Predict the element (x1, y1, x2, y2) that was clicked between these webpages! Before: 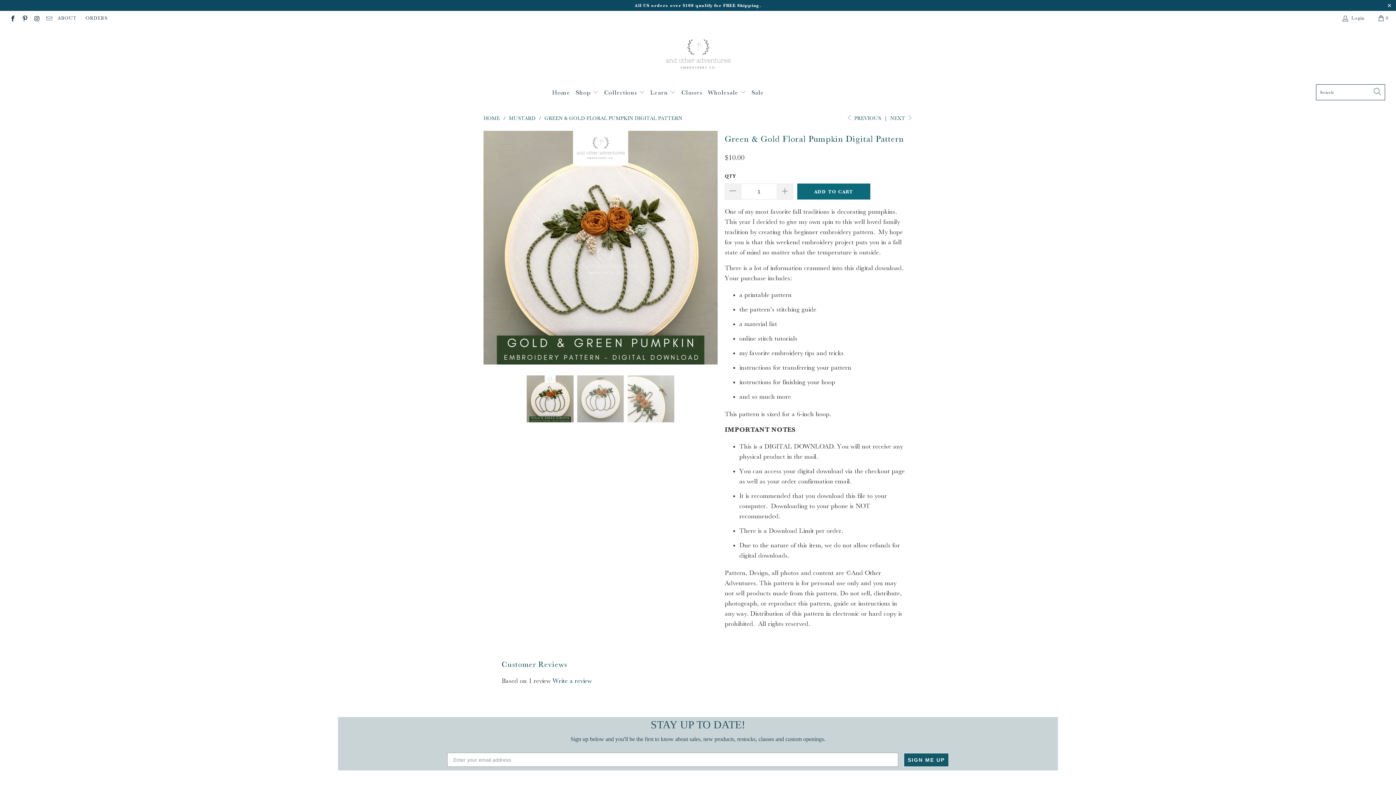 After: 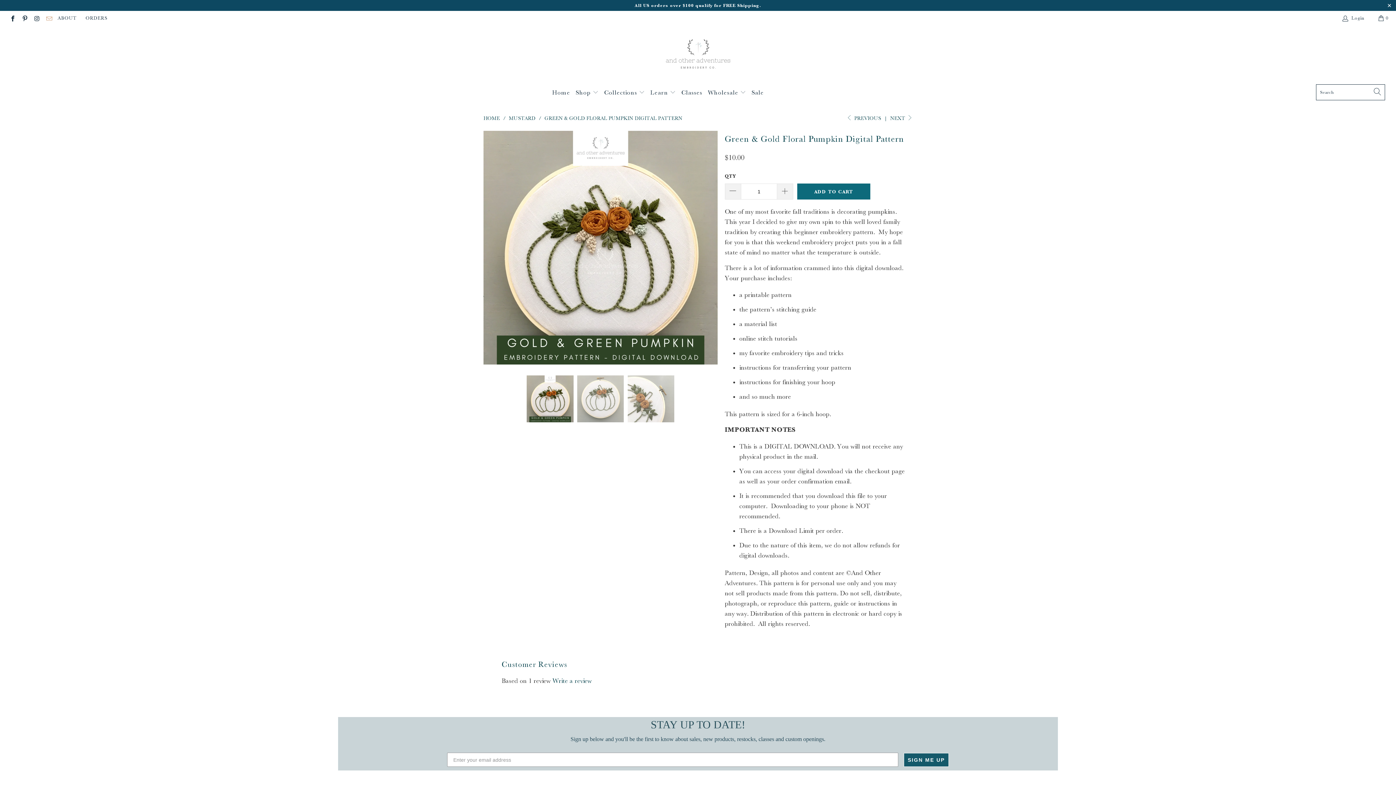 Action: bbox: (45, 15, 52, 20)